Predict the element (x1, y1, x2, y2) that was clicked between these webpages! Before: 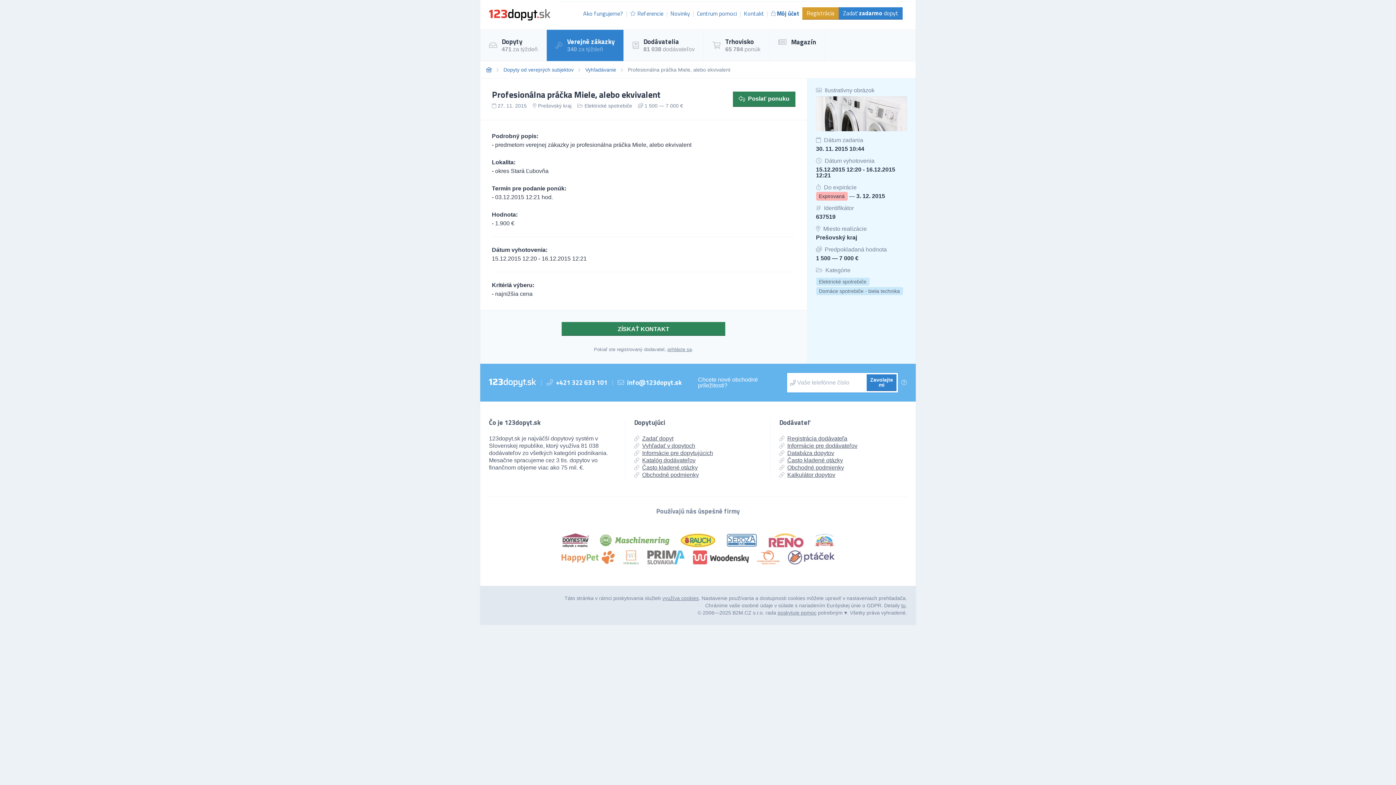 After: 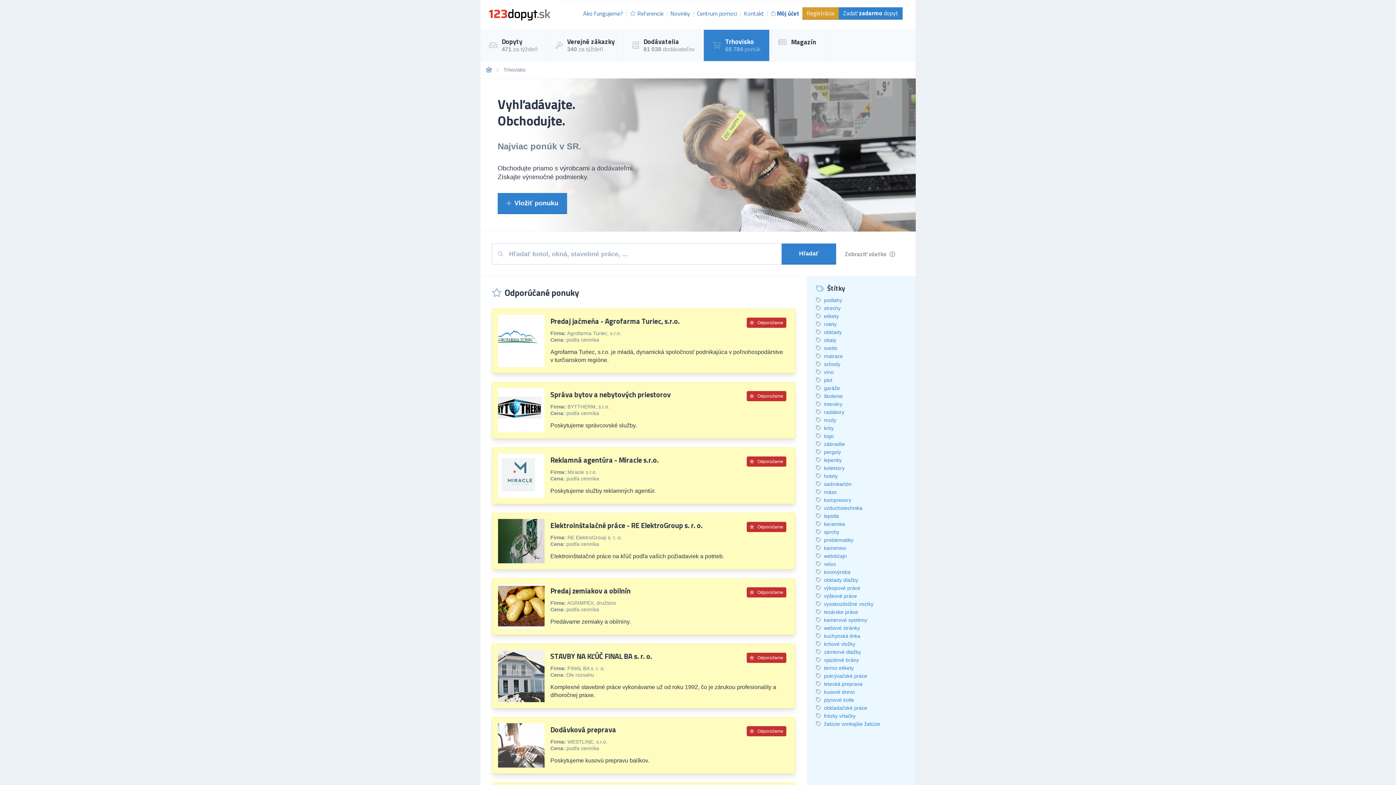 Action: label: Trhovisko
65 784 ponúk bbox: (704, 29, 769, 60)